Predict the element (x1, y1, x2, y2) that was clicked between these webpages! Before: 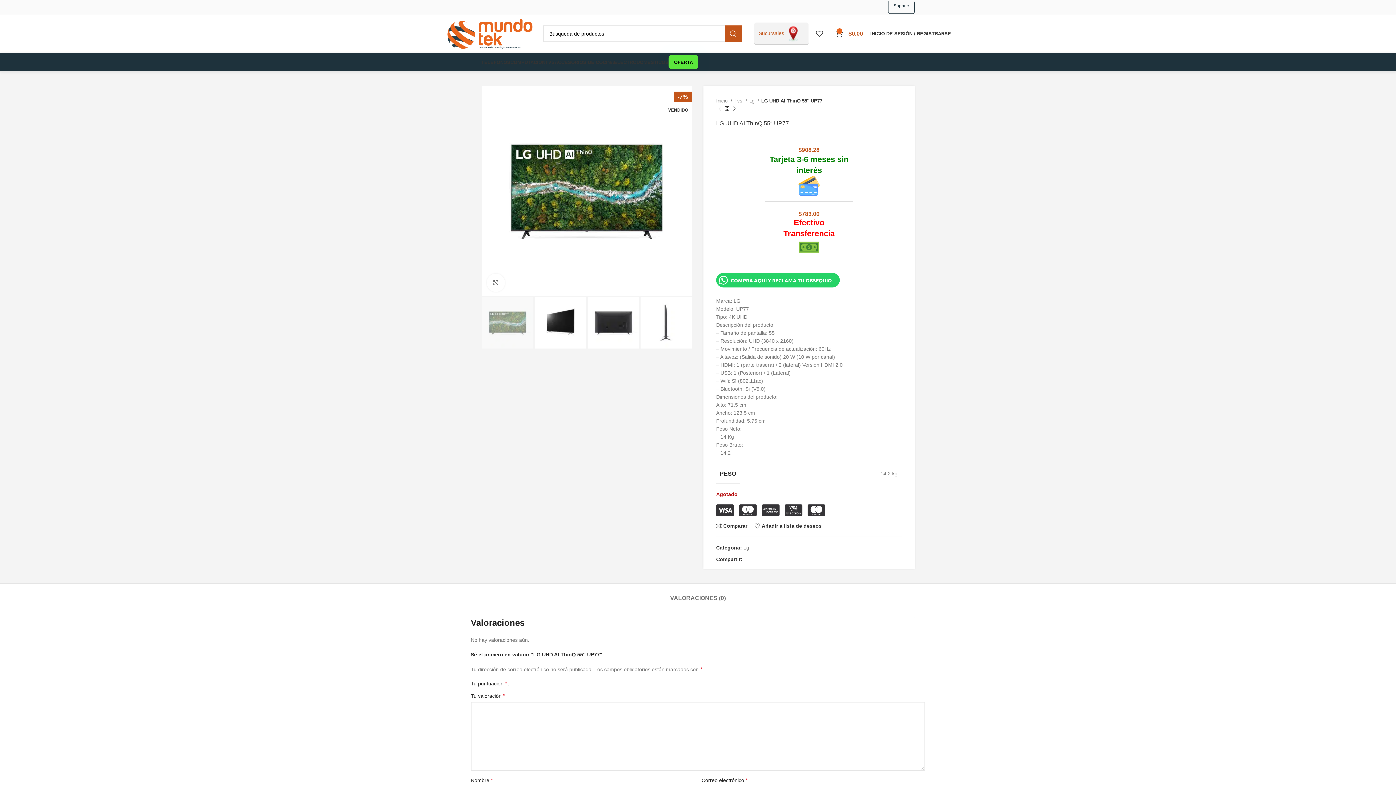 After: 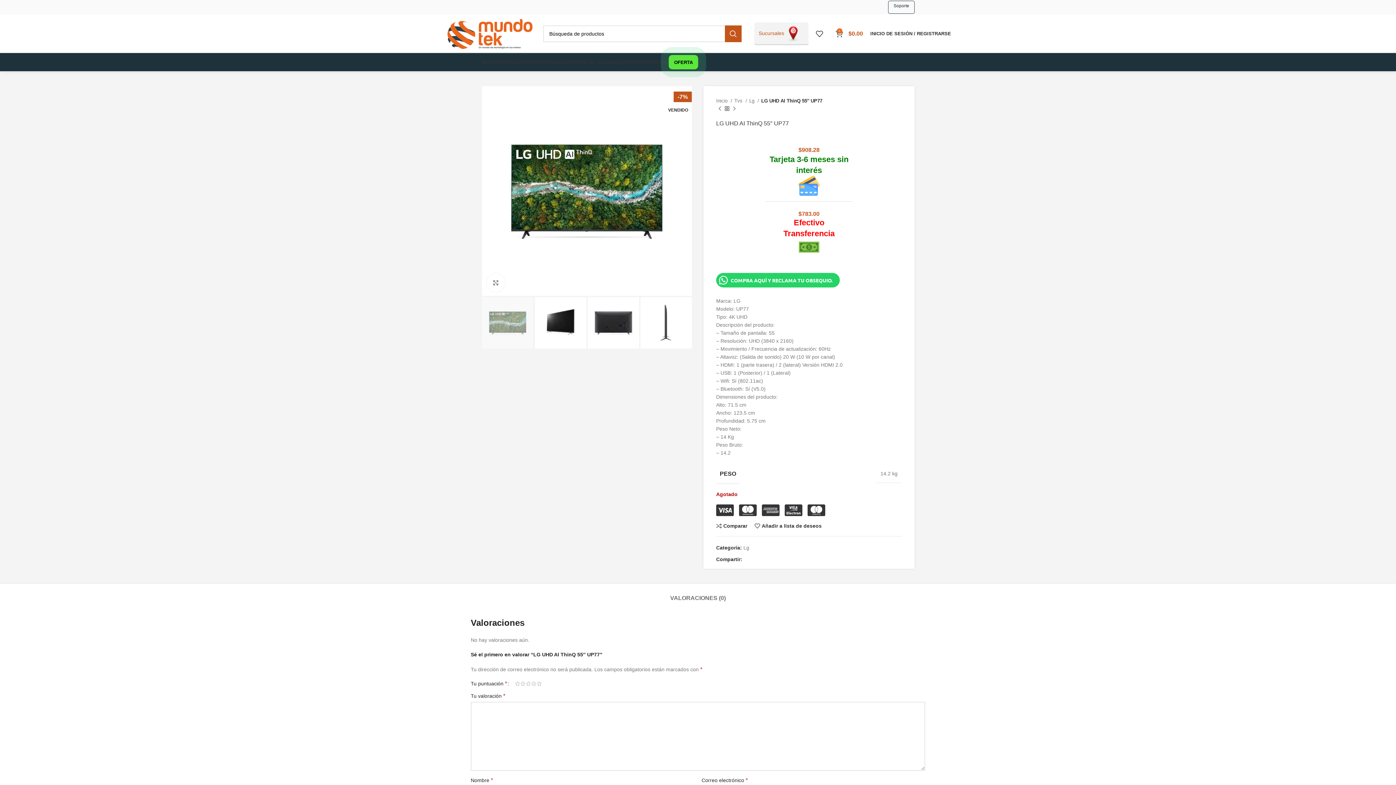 Action: bbox: (748, 557, 753, 561) label: Twitter vínculo social